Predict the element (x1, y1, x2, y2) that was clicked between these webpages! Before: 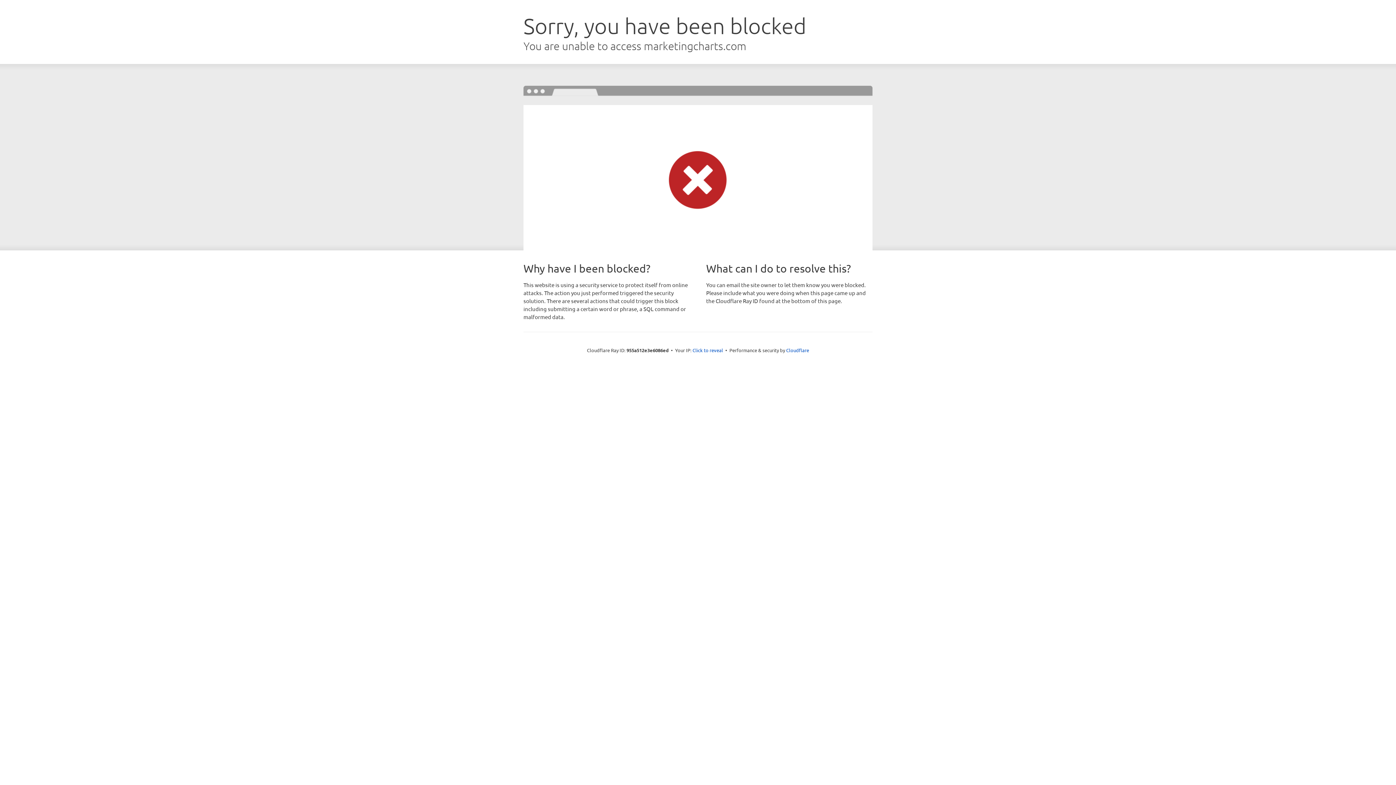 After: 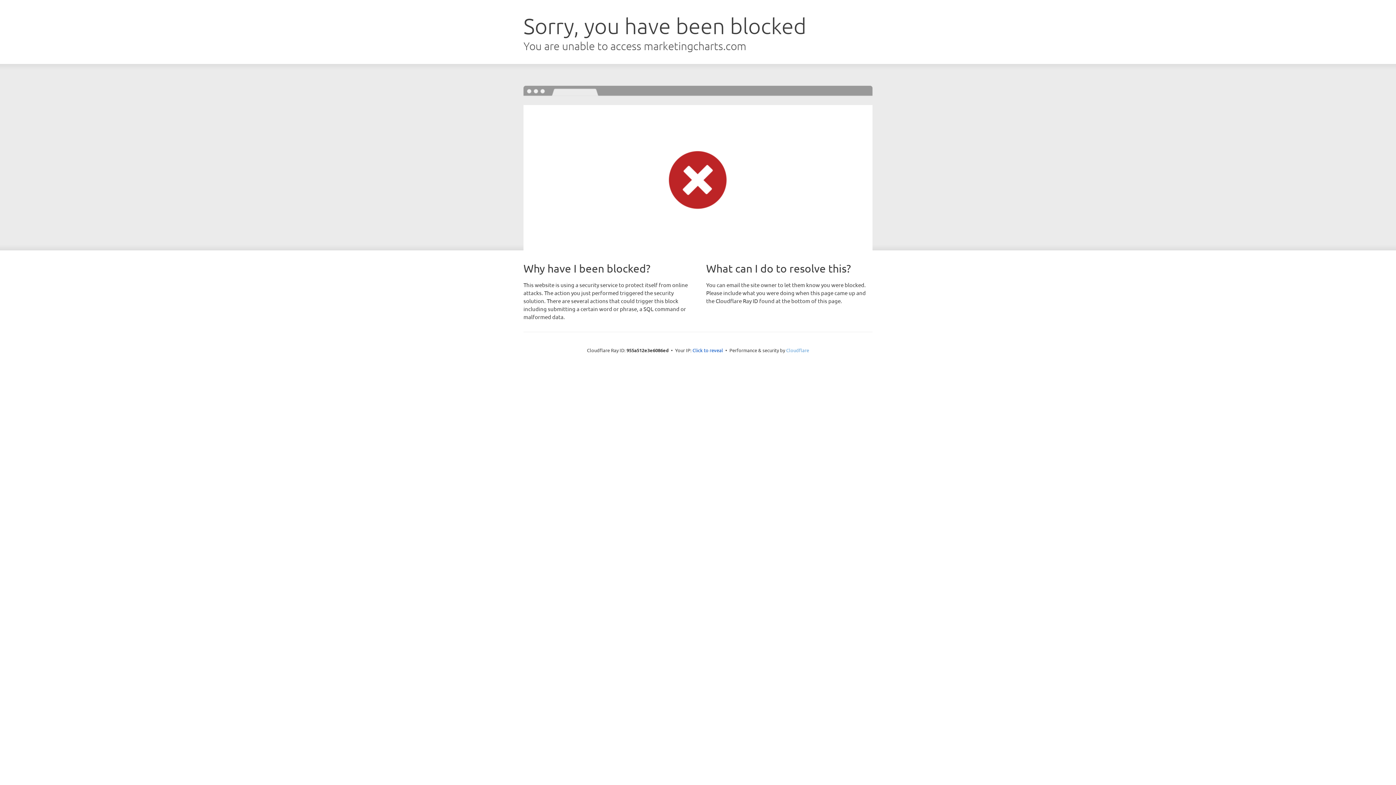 Action: bbox: (786, 347, 809, 353) label: Cloudflare